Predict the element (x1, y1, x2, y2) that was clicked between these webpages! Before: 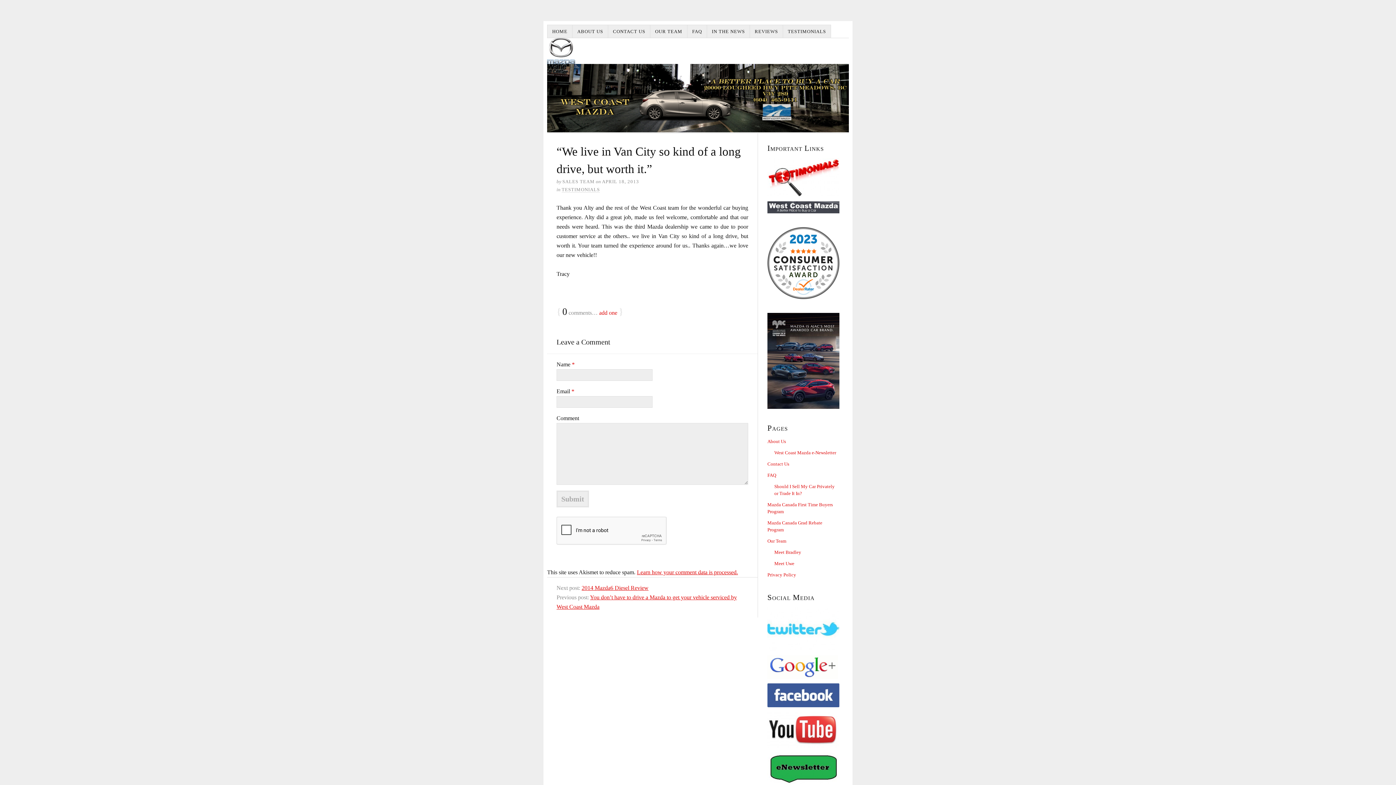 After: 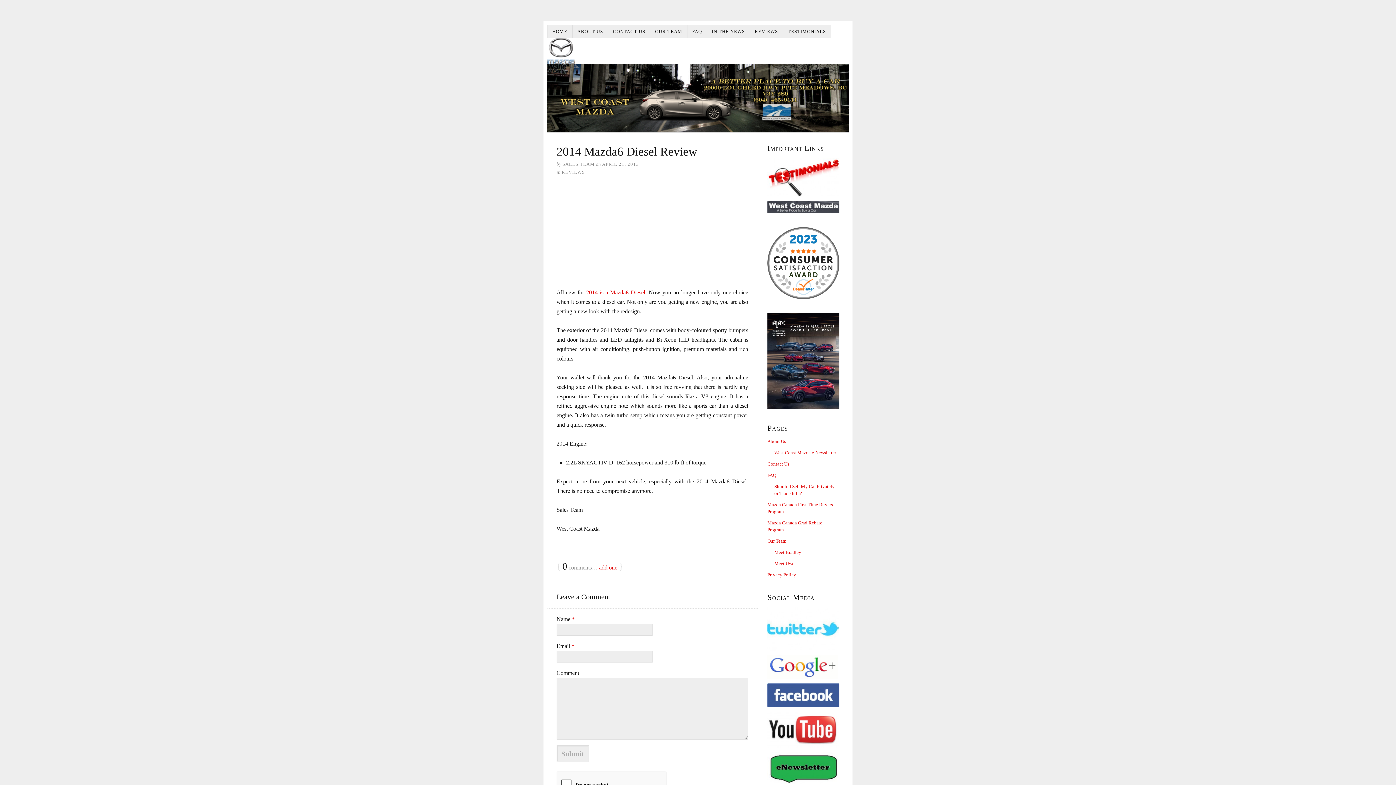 Action: label: 2014 Mazda6 Diesel Review bbox: (581, 585, 648, 591)